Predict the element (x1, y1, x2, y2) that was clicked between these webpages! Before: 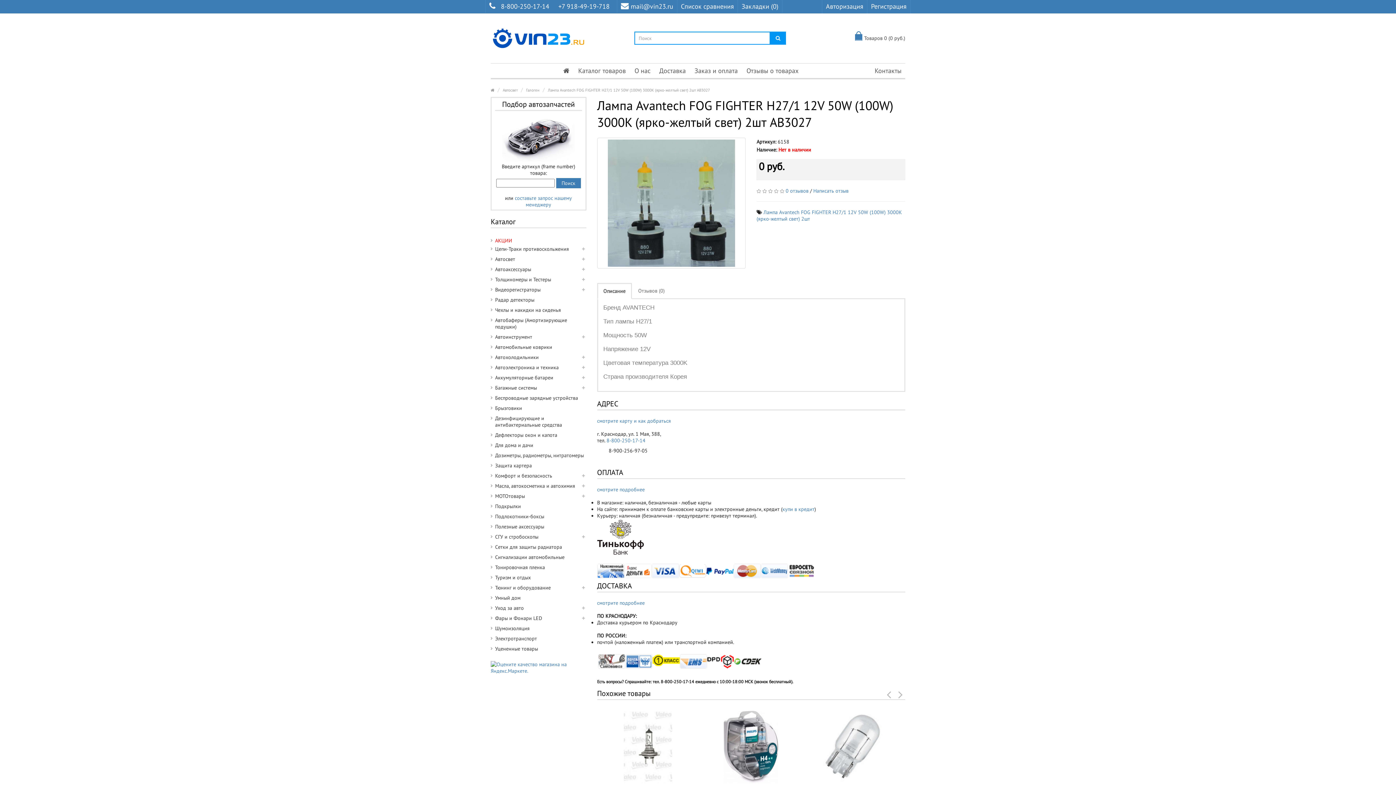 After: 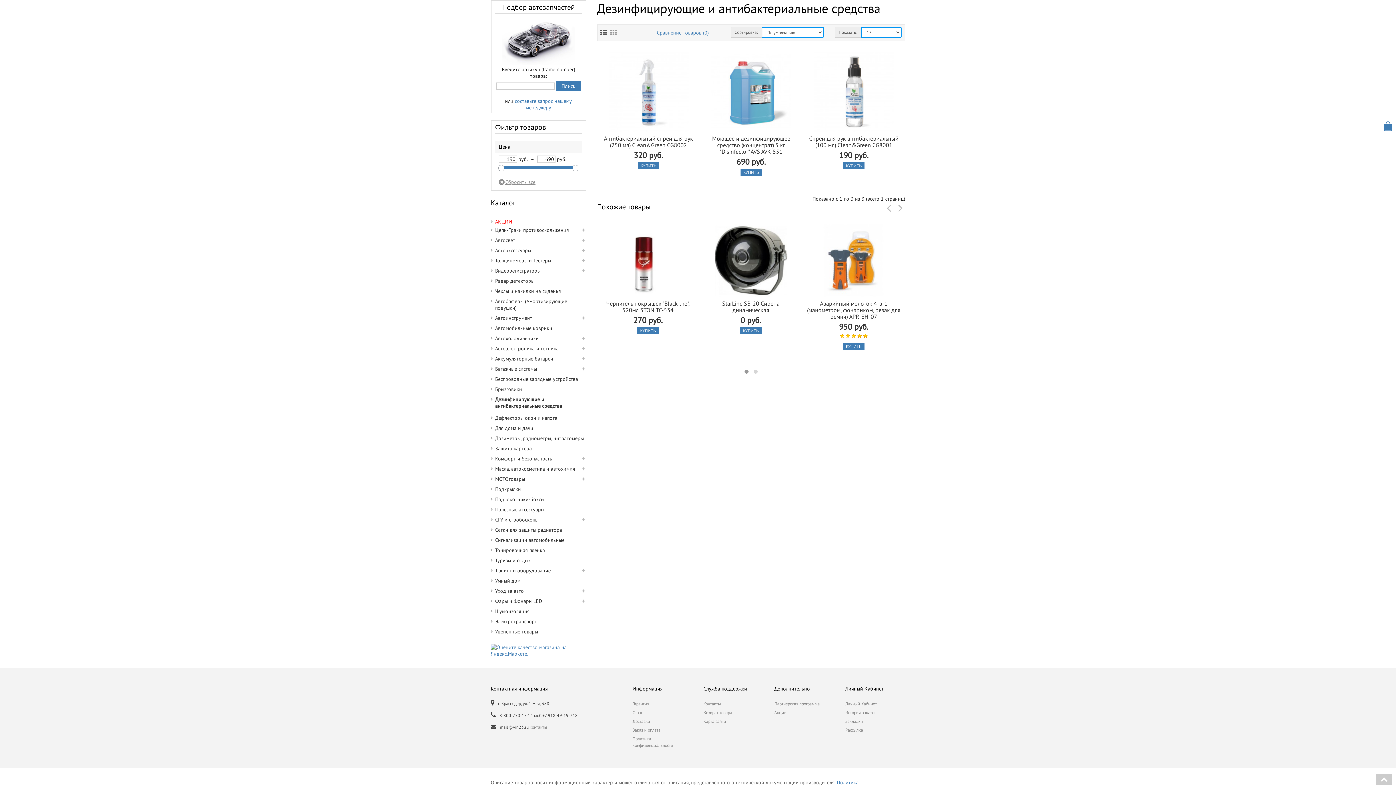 Action: label: Дезинфицирующие и антибактериальные средства bbox: (490, 413, 586, 430)